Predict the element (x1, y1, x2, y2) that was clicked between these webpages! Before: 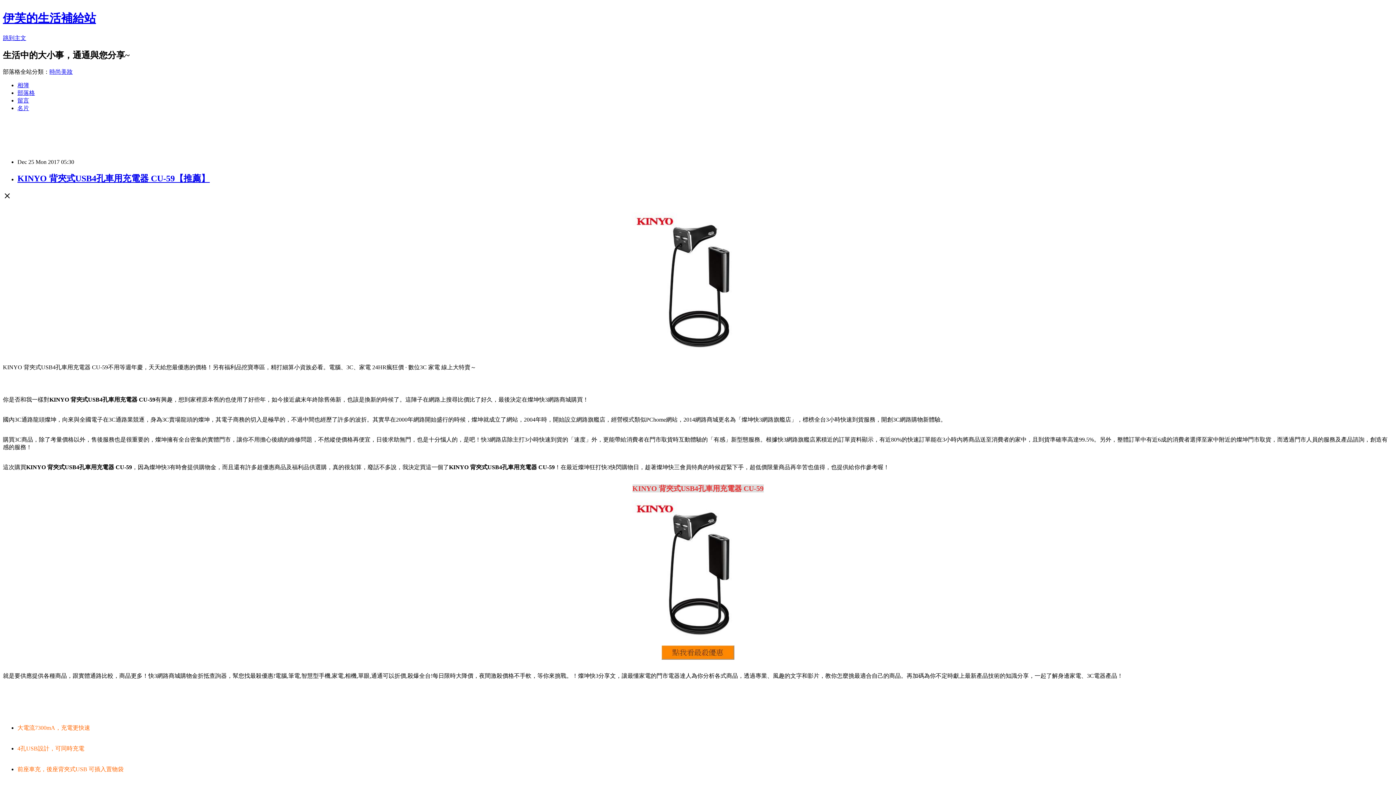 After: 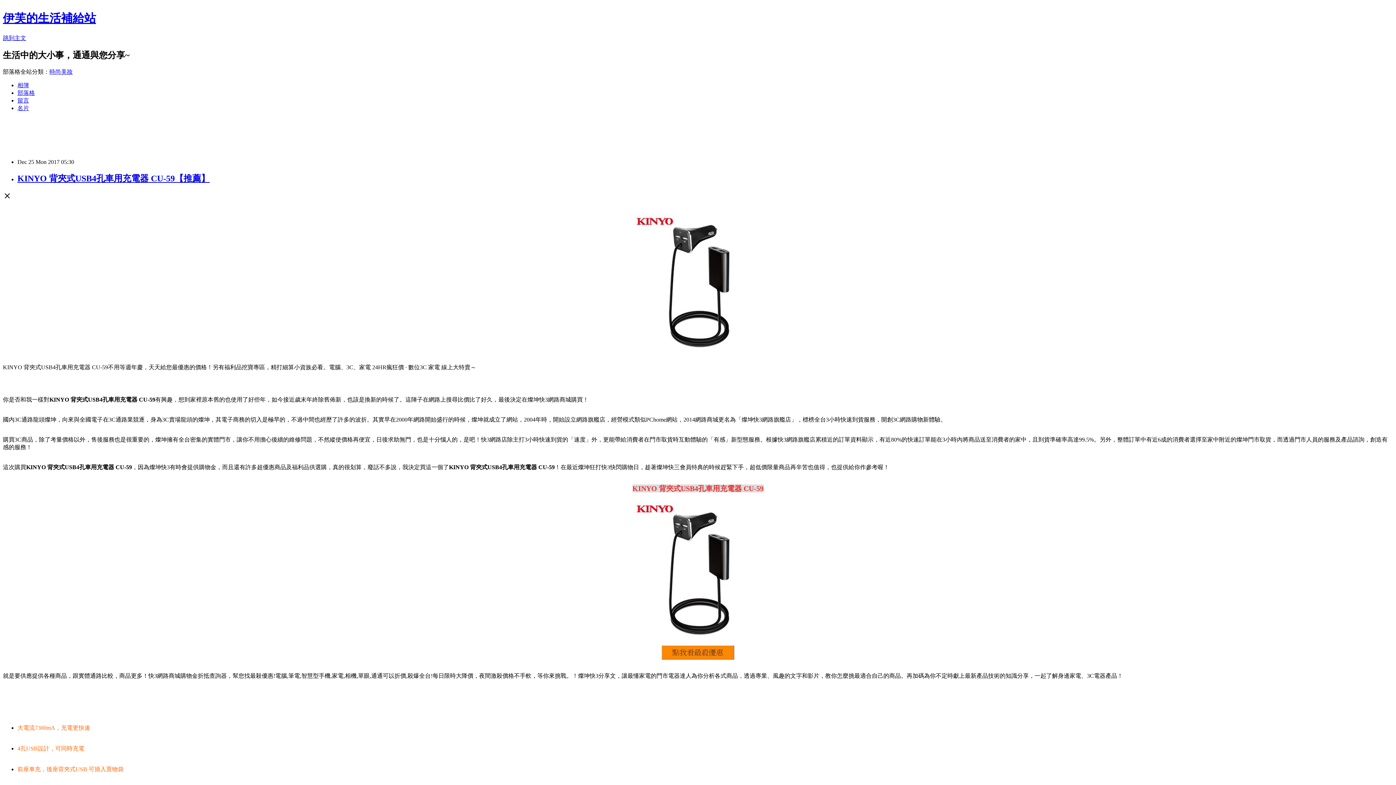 Action: bbox: (17, 97, 29, 103) label: 留言